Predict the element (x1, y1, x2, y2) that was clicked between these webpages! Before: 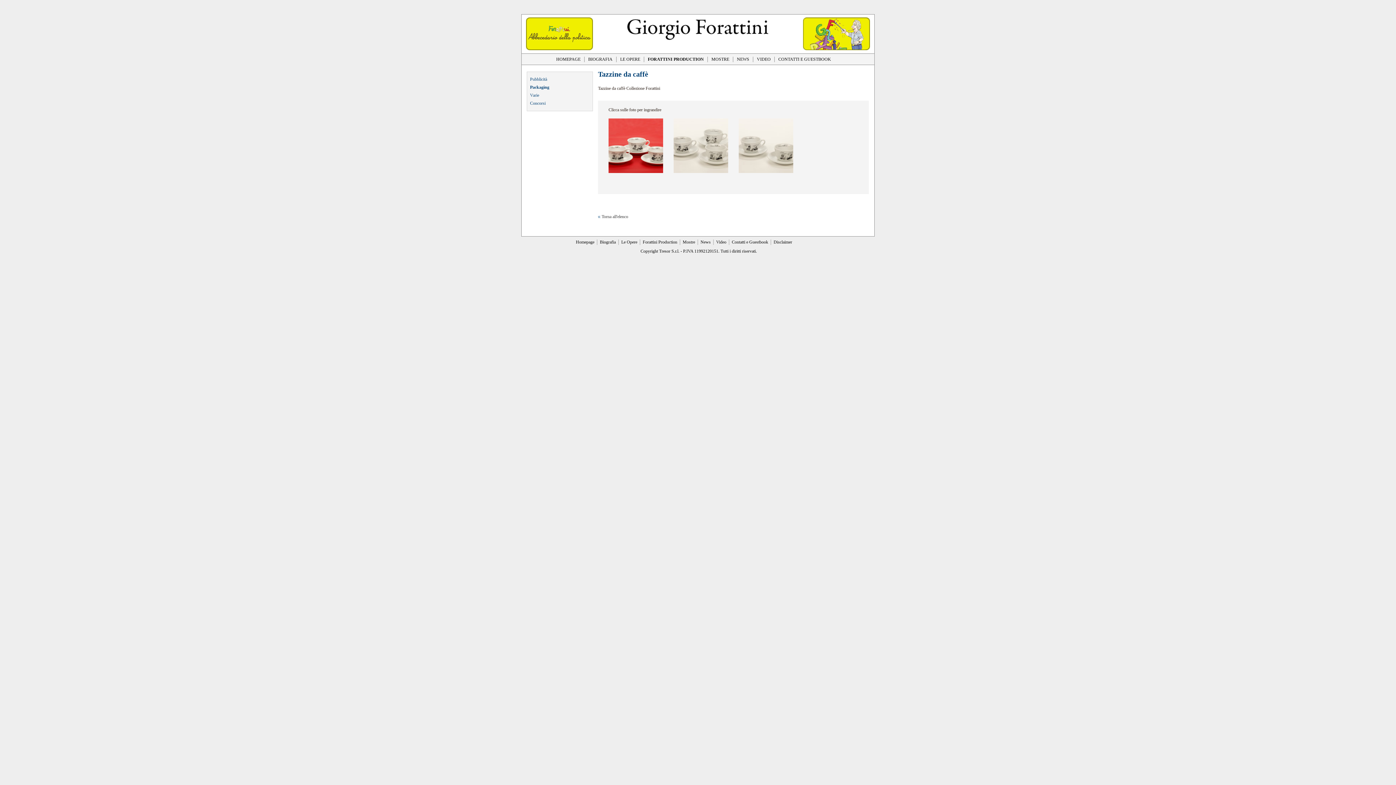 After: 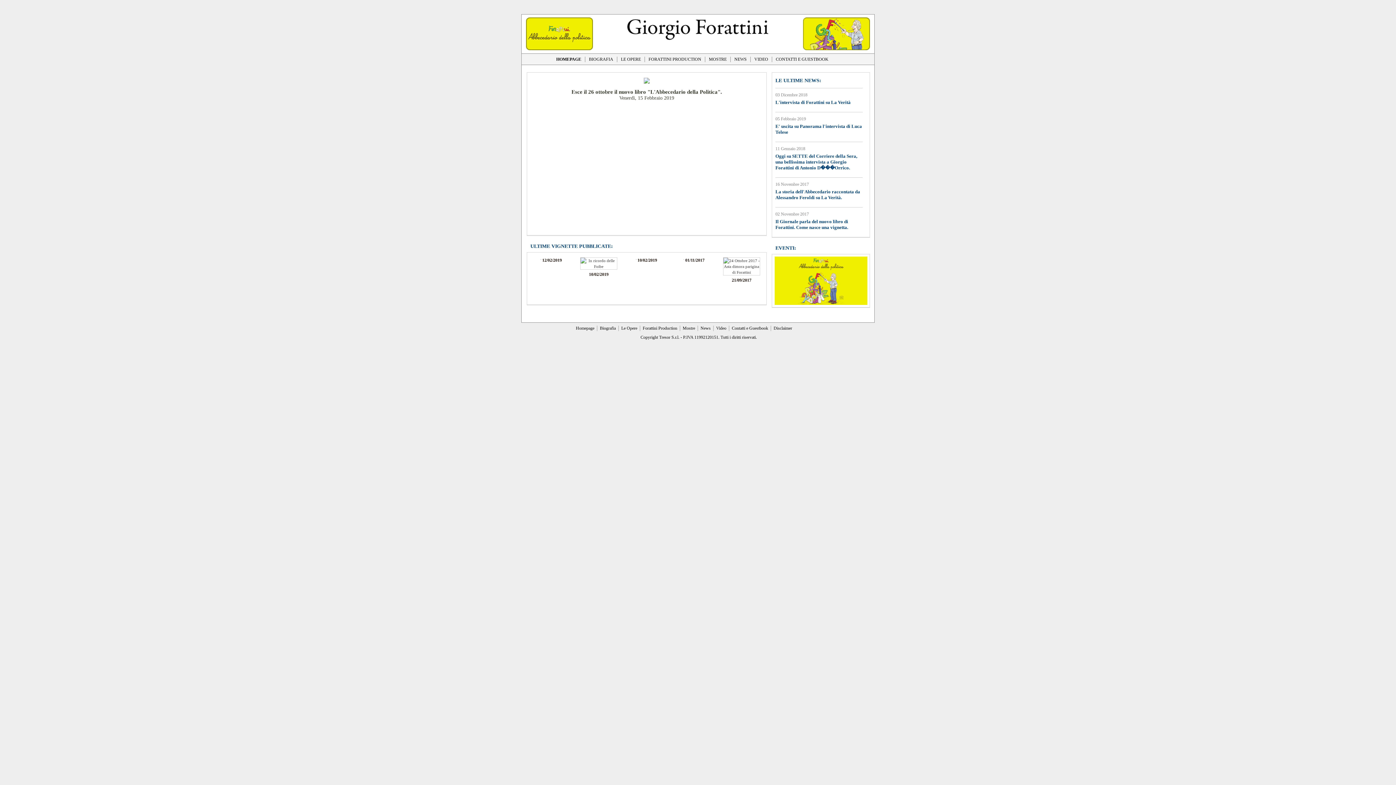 Action: bbox: (556, 56, 580, 61) label: HOMEPAGE